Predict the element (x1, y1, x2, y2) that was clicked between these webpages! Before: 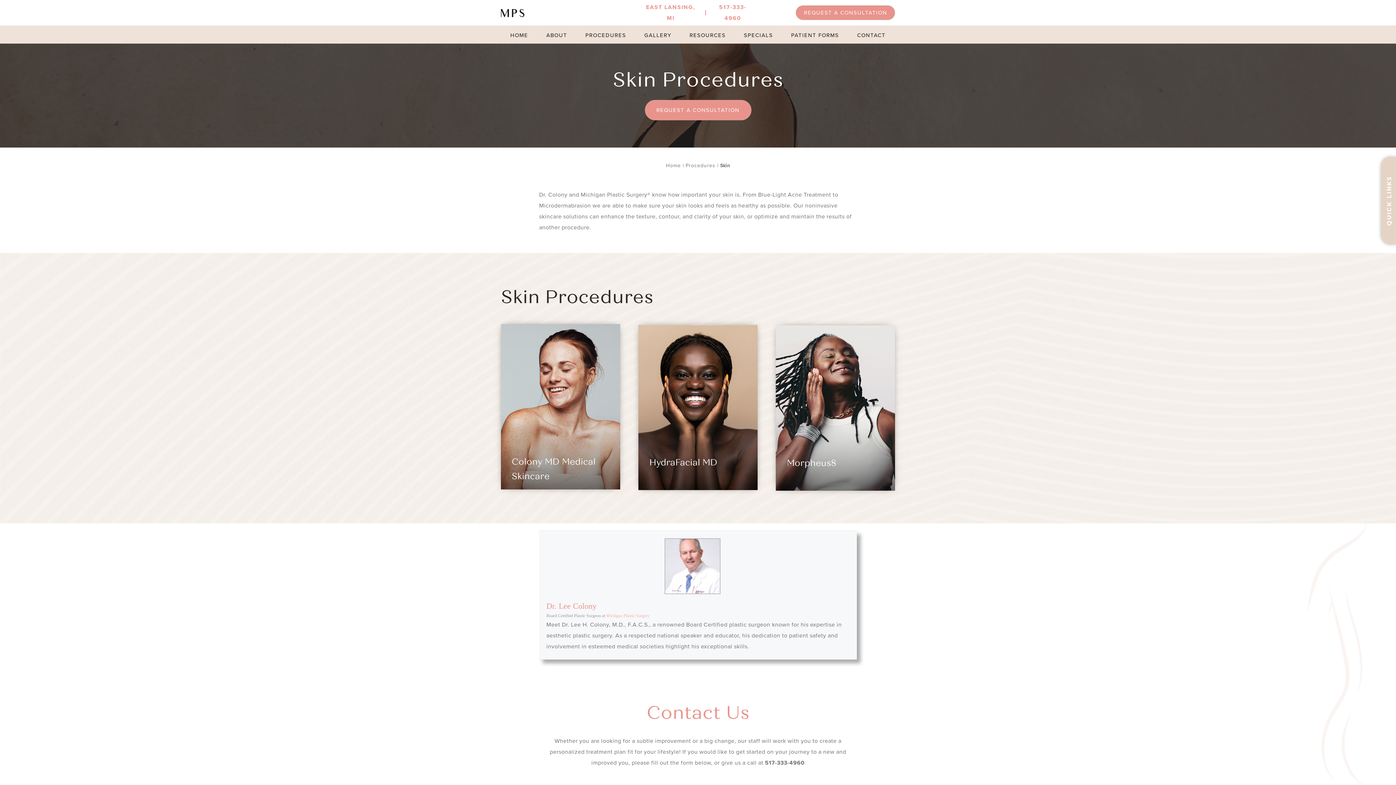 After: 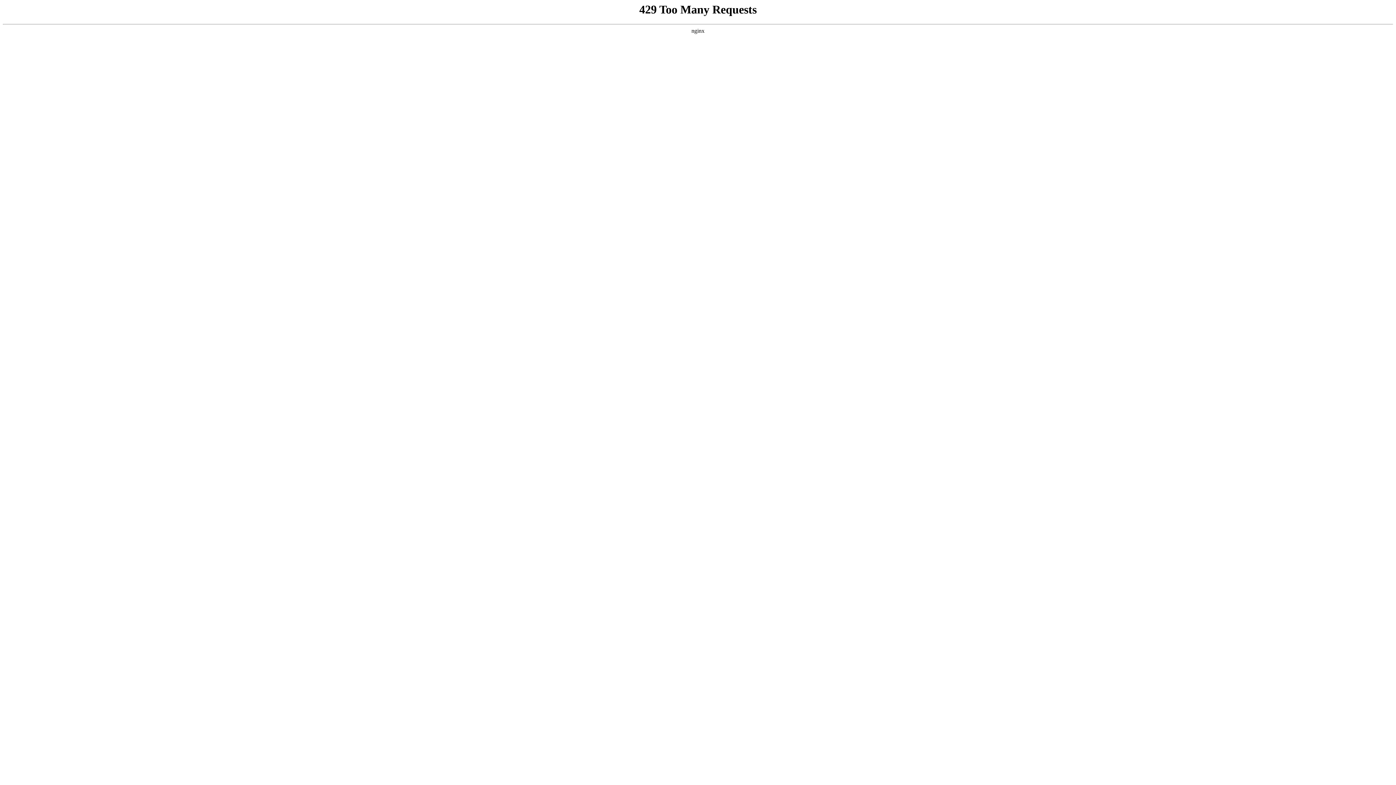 Action: label: Dr. Lee Colony bbox: (546, 601, 596, 610)